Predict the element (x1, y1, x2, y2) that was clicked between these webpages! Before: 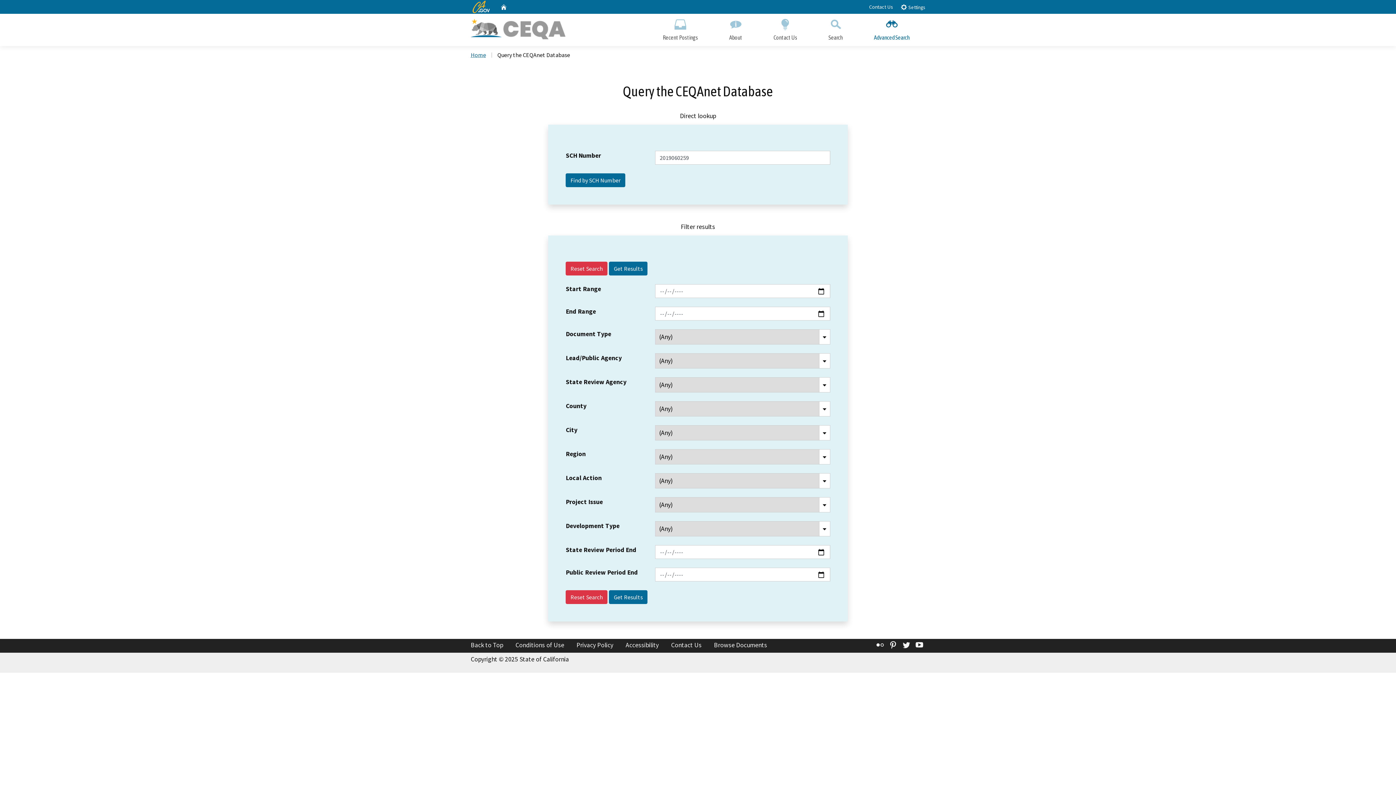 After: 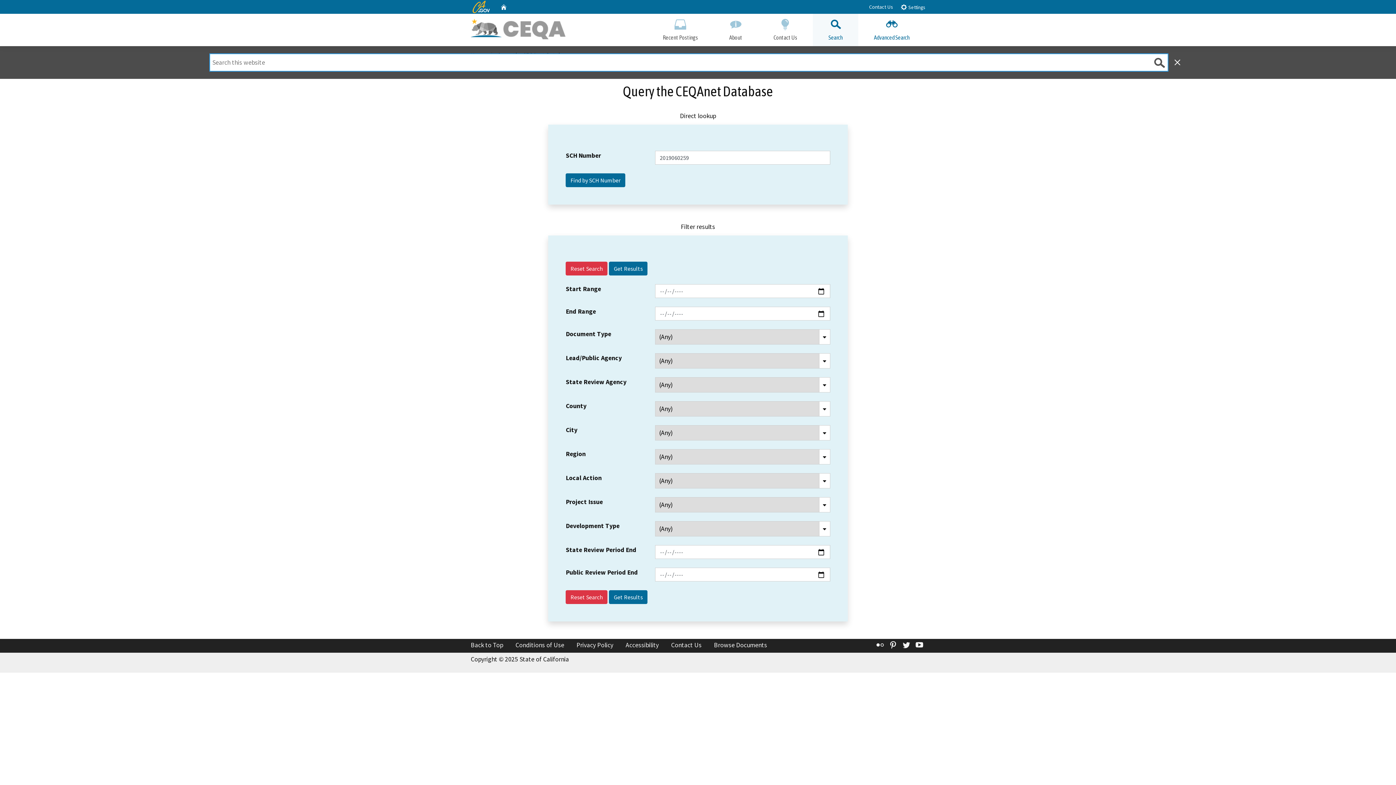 Action: label: Search bbox: (813, 13, 858, 46)